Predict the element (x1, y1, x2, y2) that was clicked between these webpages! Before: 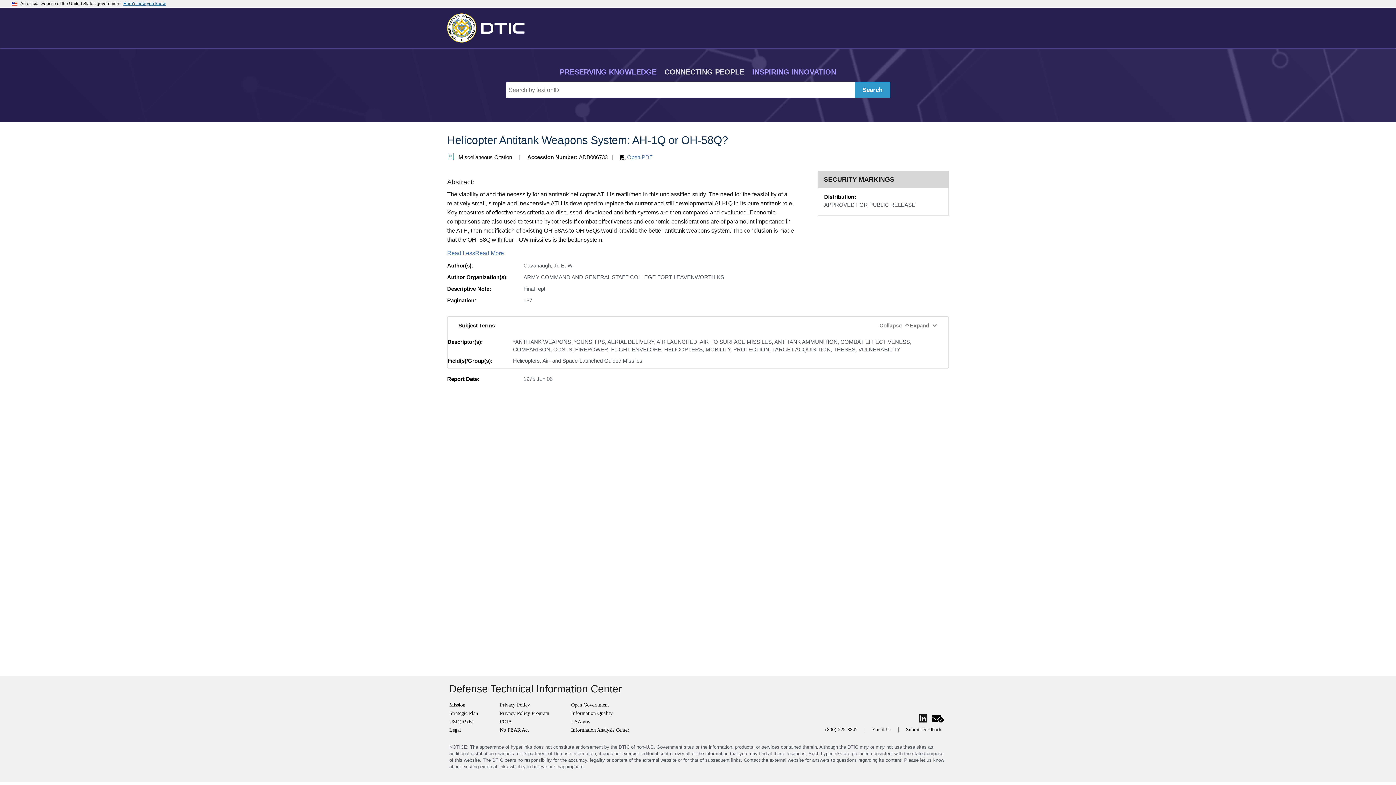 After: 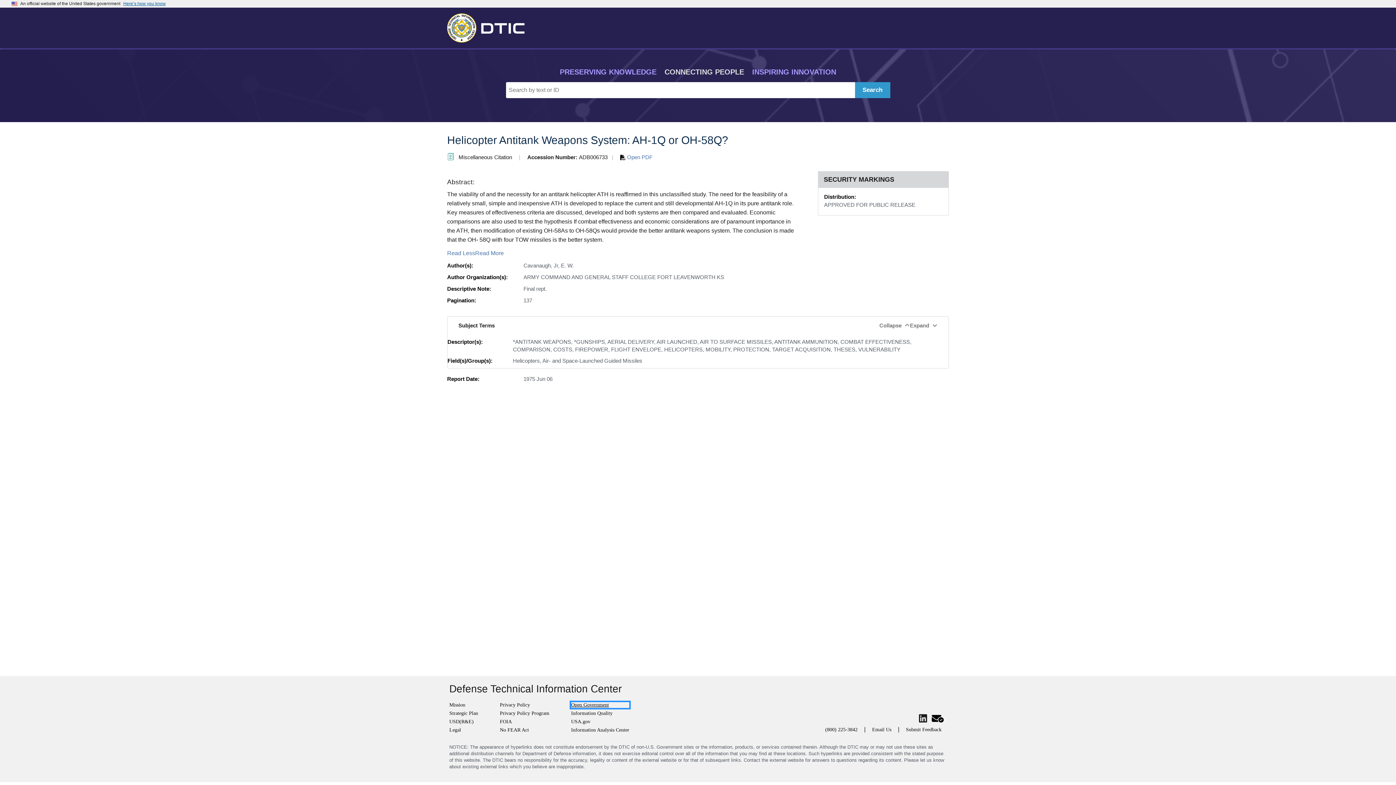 Action: bbox: (571, 702, 629, 708) label: Open Government